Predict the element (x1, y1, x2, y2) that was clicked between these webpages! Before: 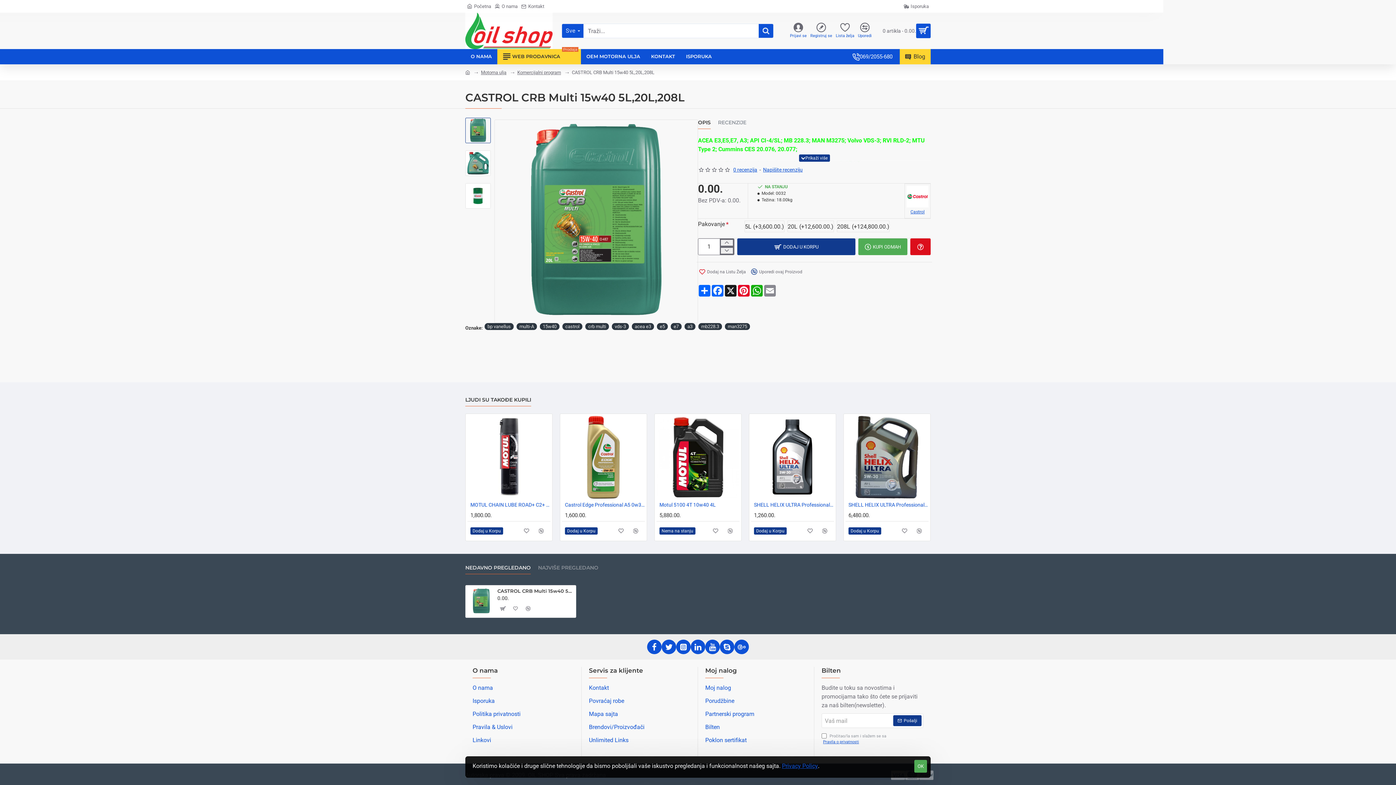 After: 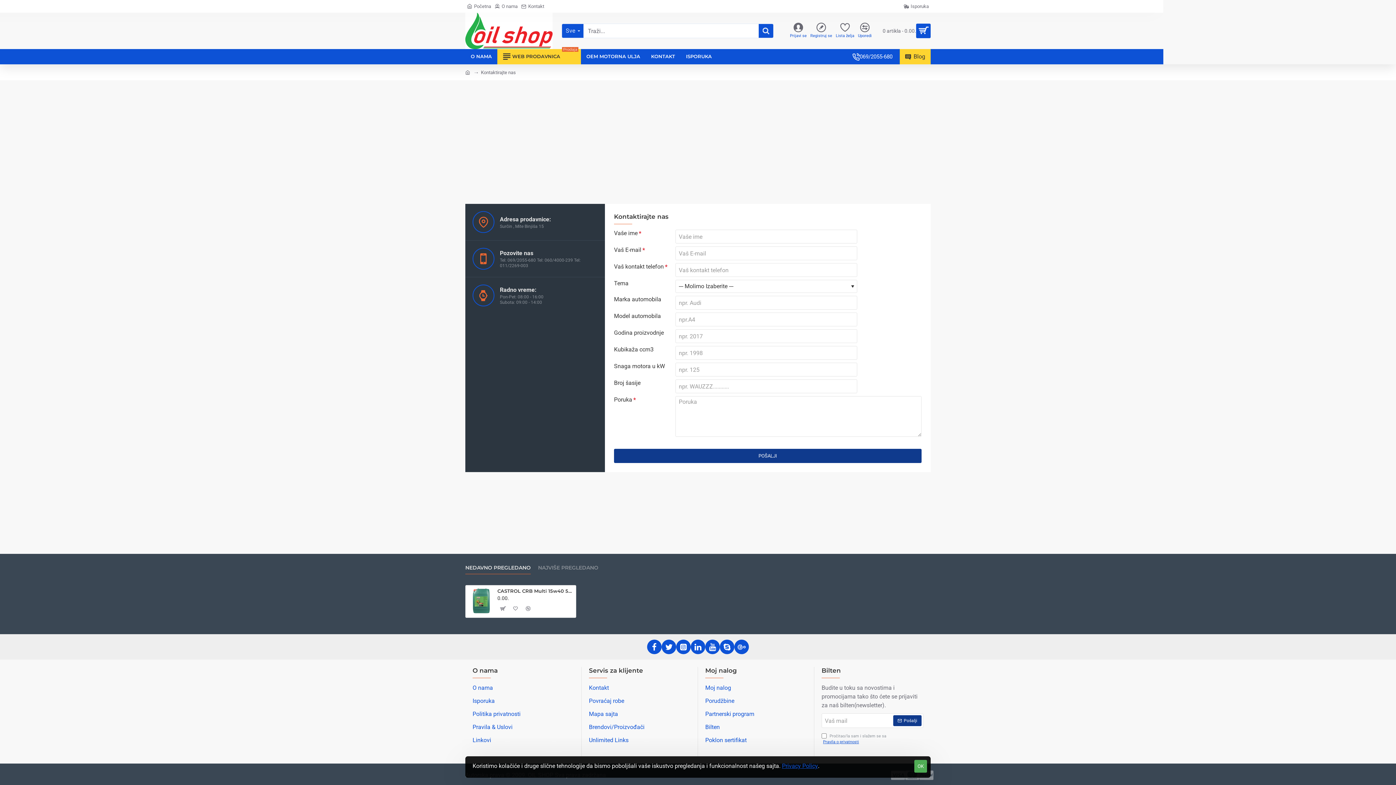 Action: label: Kontakt bbox: (519, 0, 546, 11)